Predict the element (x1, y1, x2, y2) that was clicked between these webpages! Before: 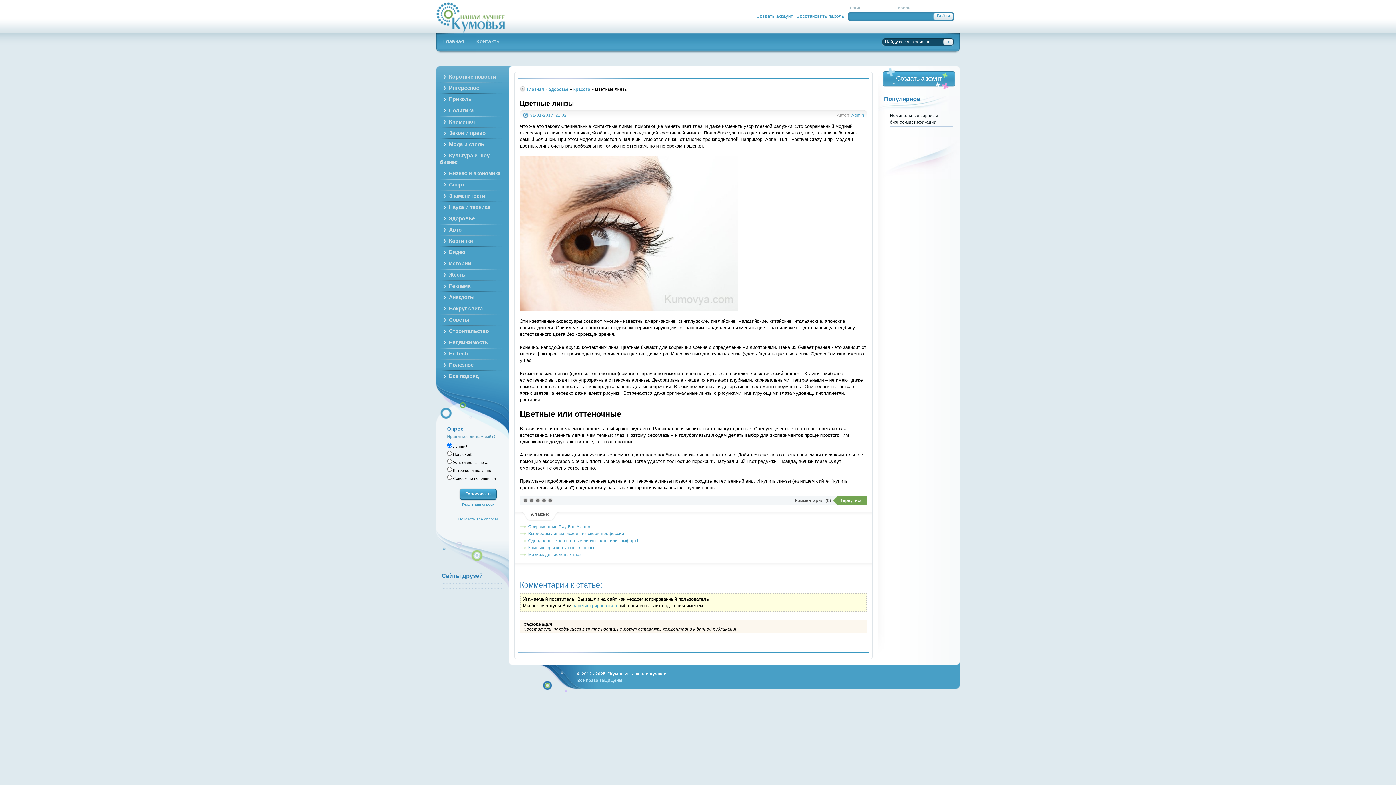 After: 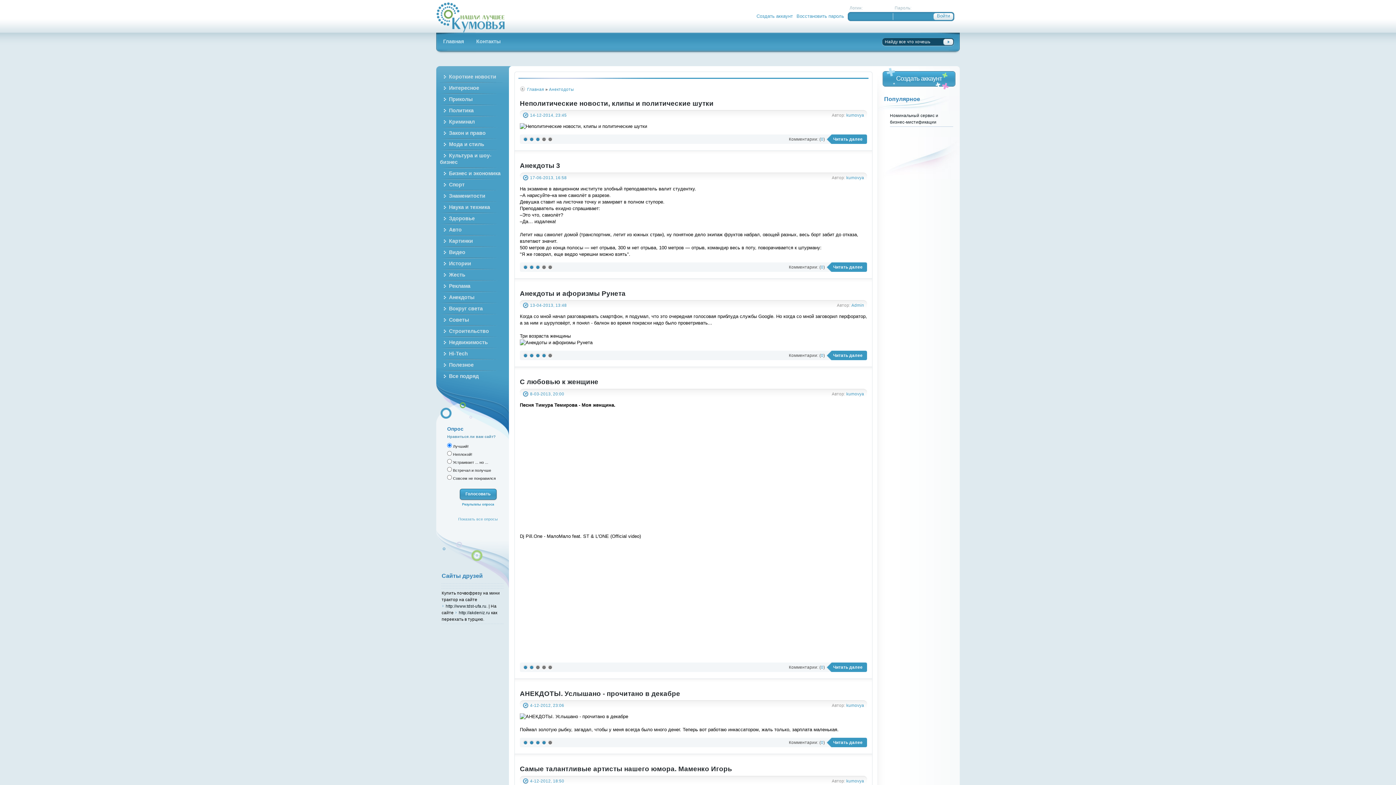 Action: label: Анекдоты bbox: (440, 291, 505, 302)